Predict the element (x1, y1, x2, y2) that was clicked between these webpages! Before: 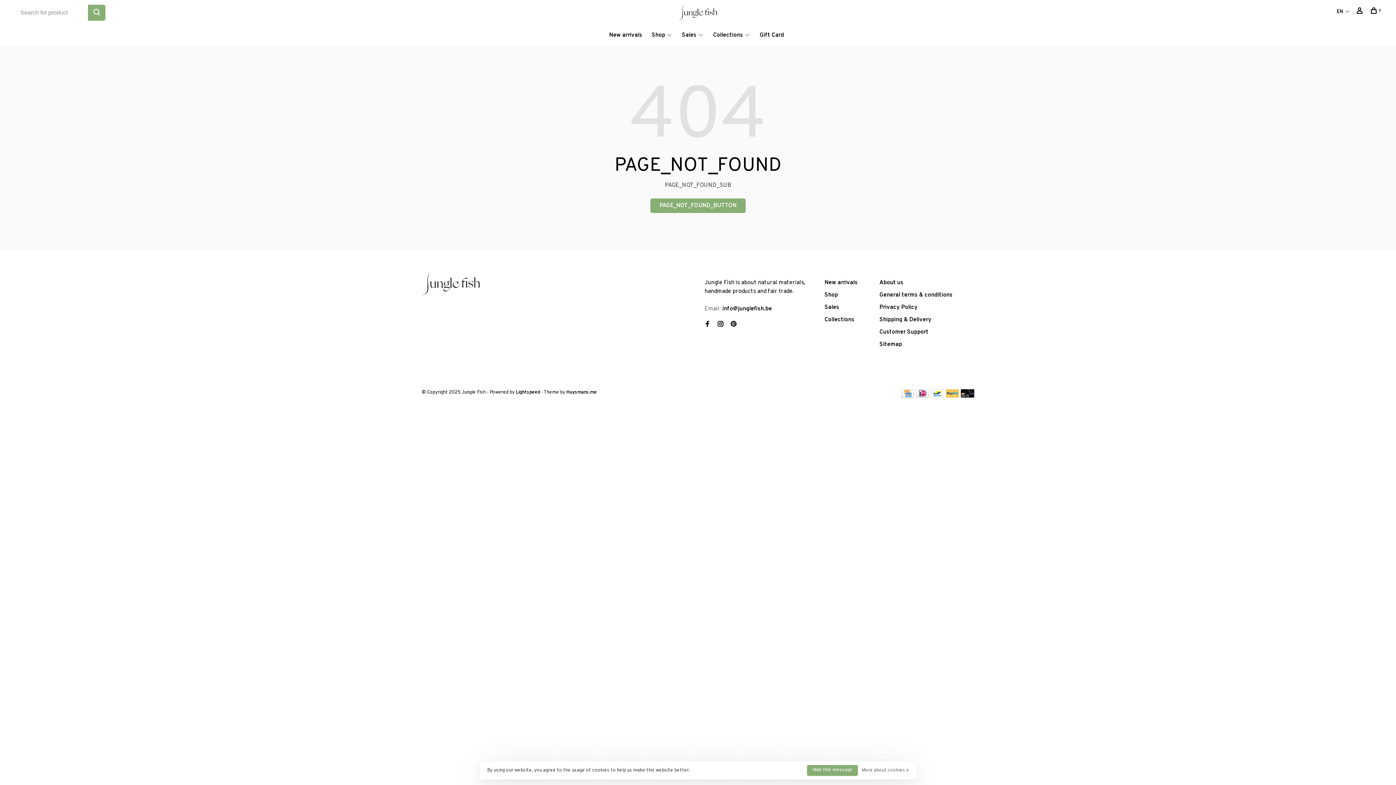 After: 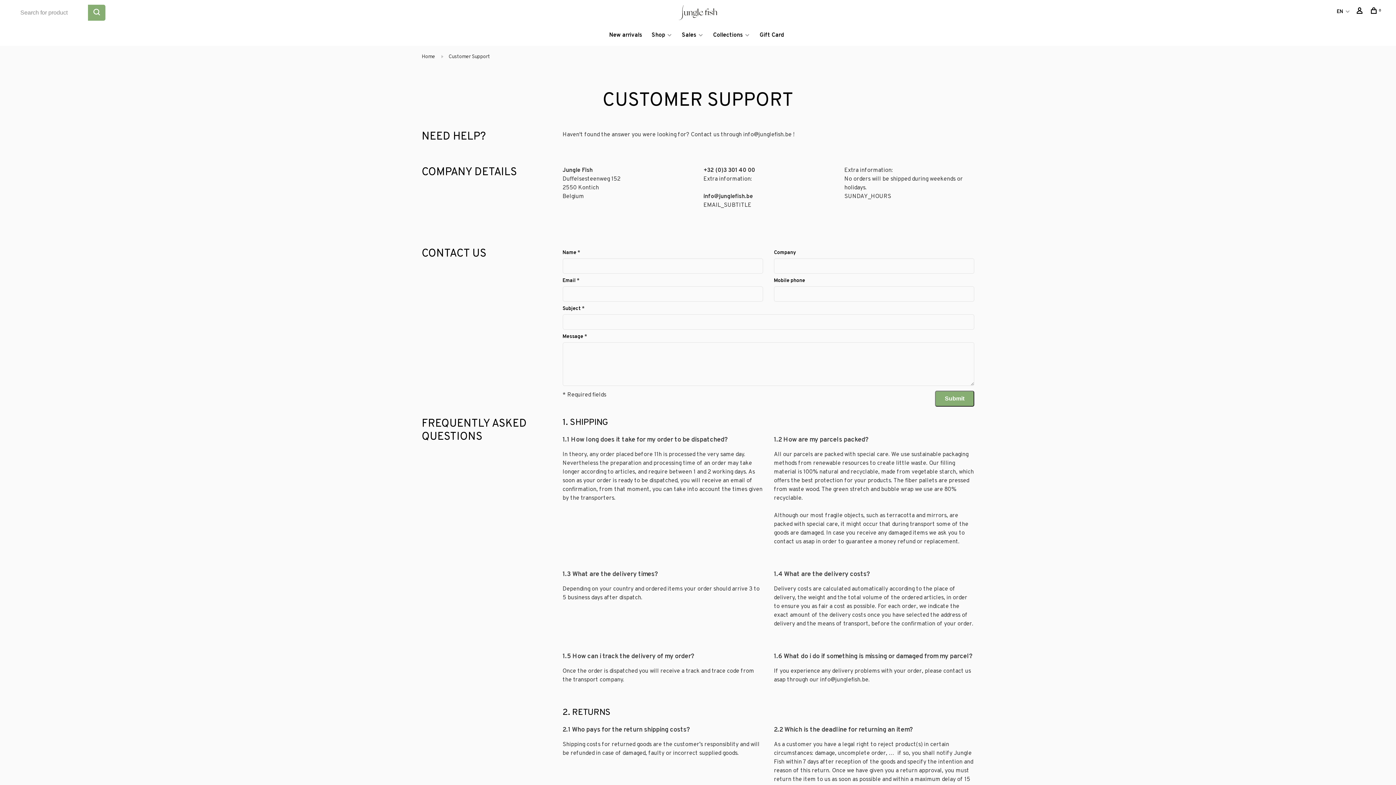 Action: label: Customer Support bbox: (879, 328, 928, 336)